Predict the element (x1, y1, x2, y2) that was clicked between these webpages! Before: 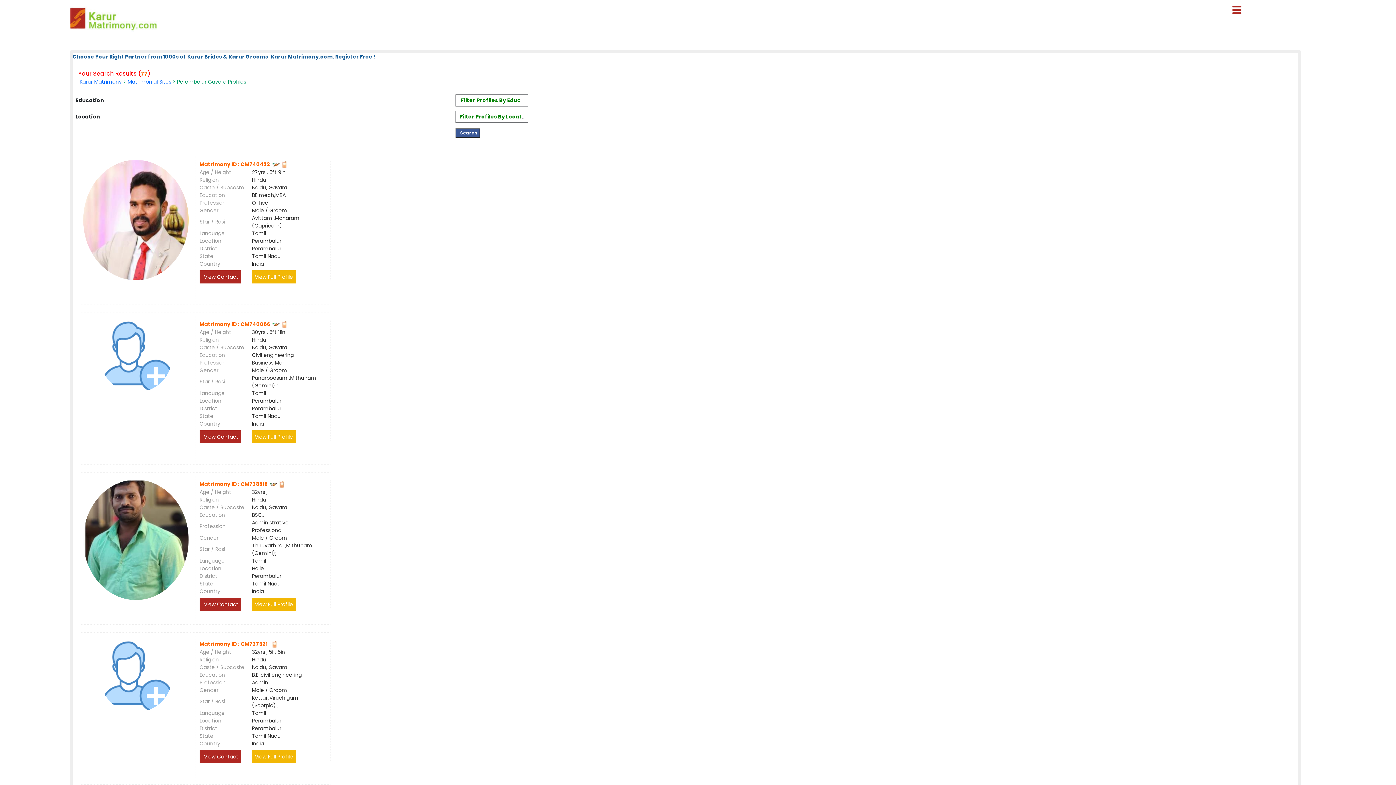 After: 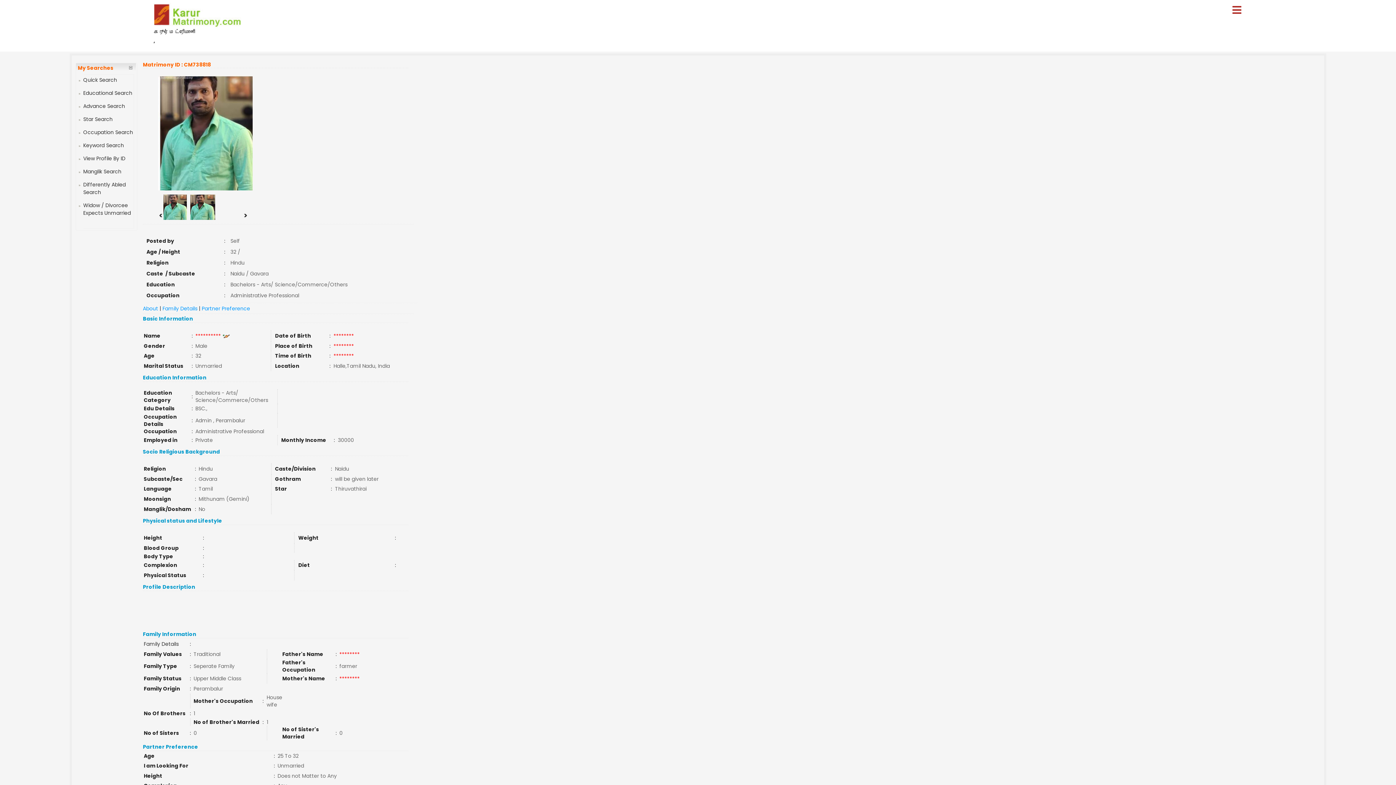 Action: bbox: (83, 536, 188, 602)